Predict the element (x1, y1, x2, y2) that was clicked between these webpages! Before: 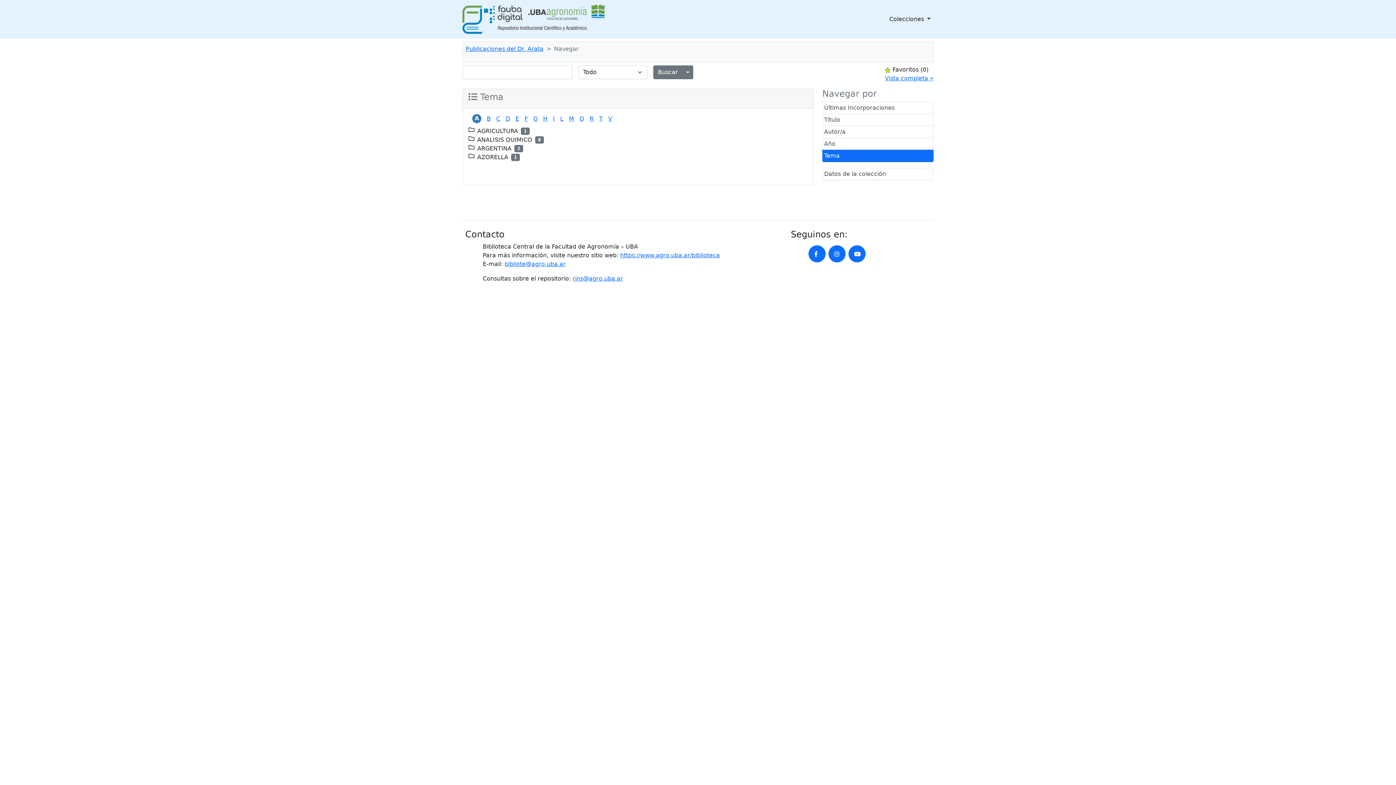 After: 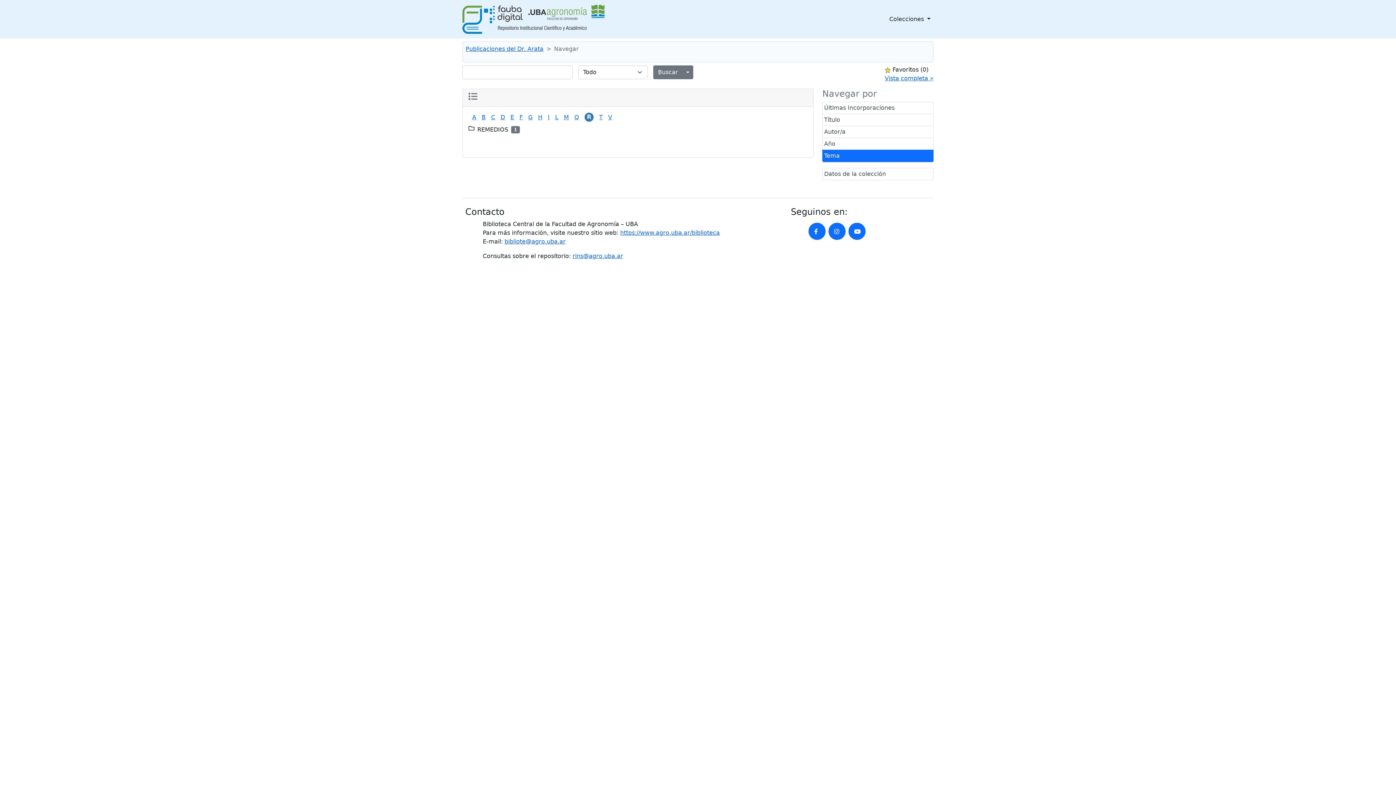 Action: label: R bbox: (589, 115, 593, 122)